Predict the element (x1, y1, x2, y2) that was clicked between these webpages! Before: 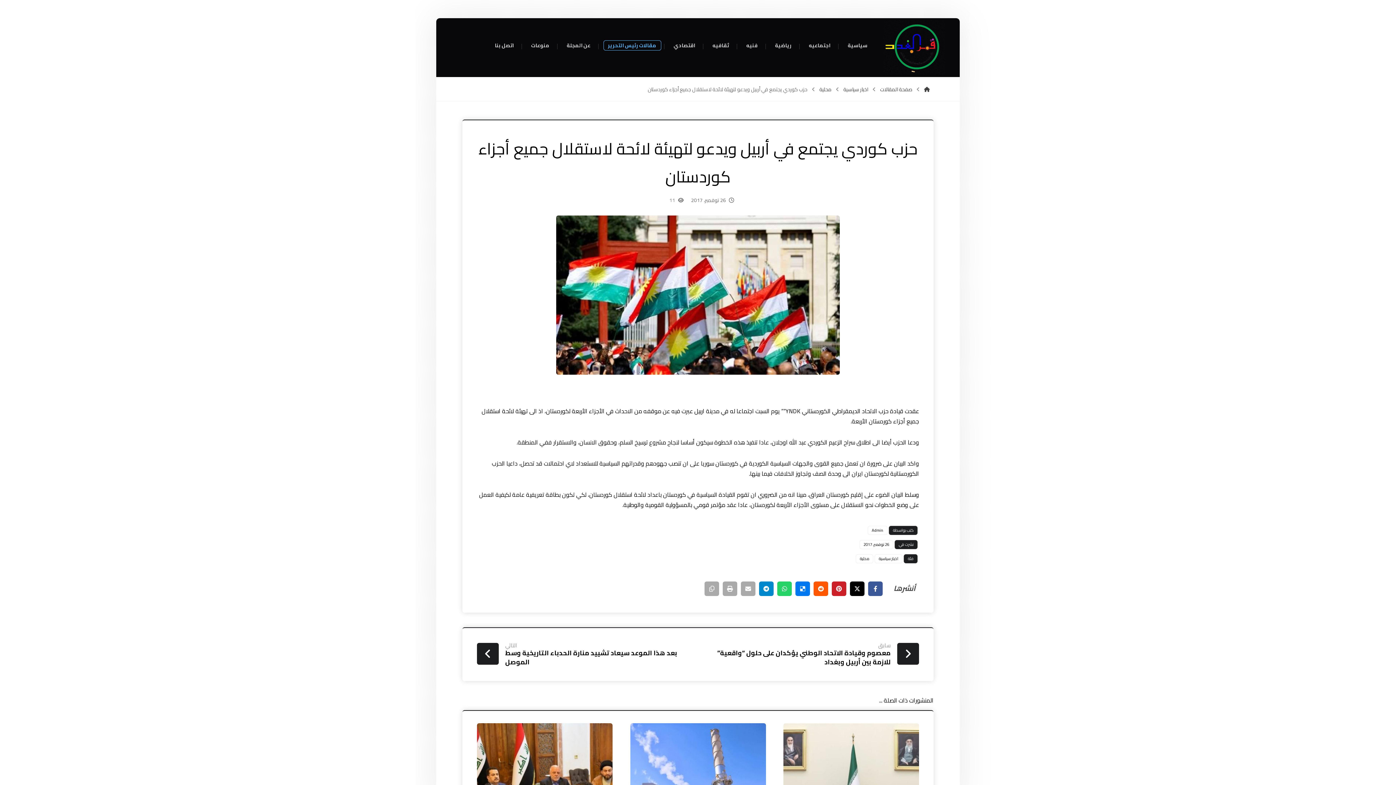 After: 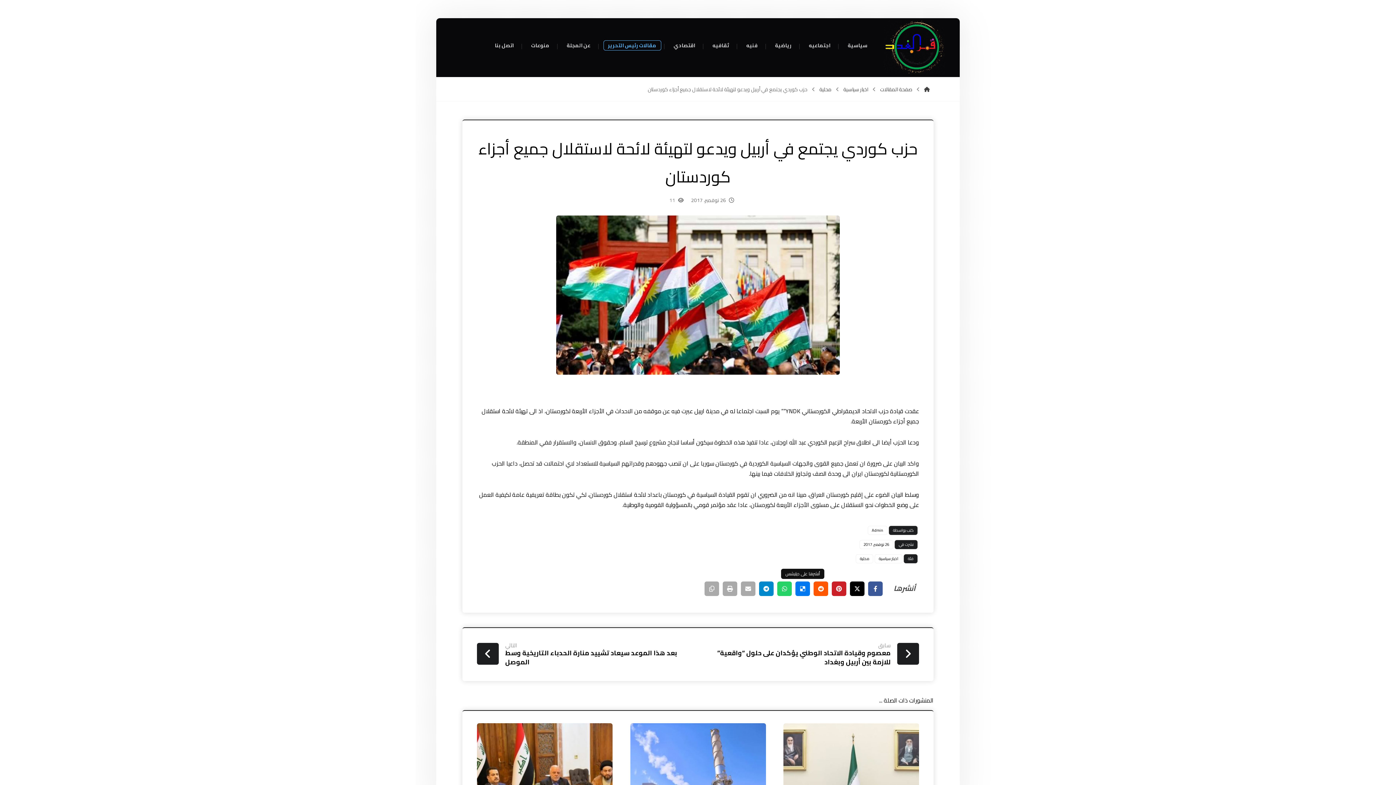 Action: bbox: (795, 581, 810, 596) label: أنشرها على ديليشس